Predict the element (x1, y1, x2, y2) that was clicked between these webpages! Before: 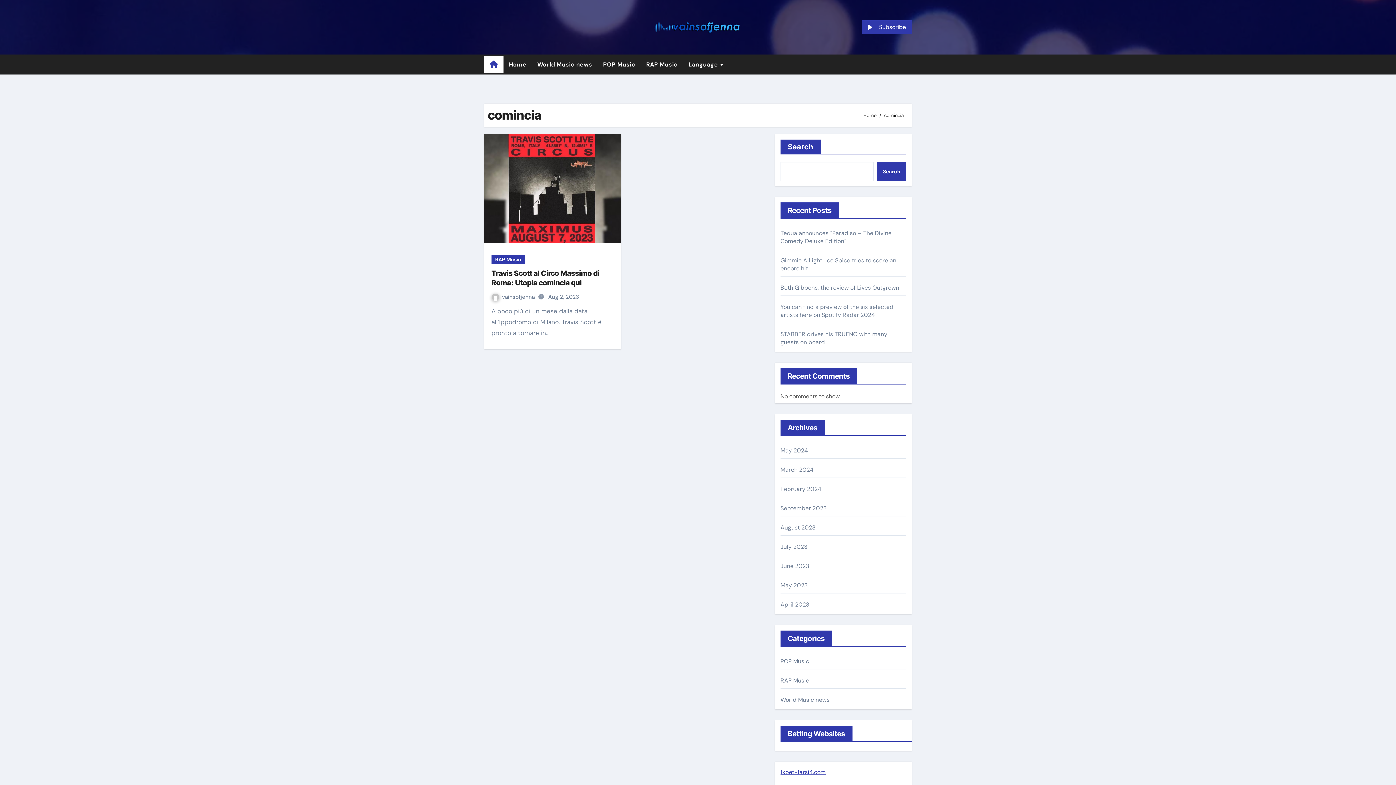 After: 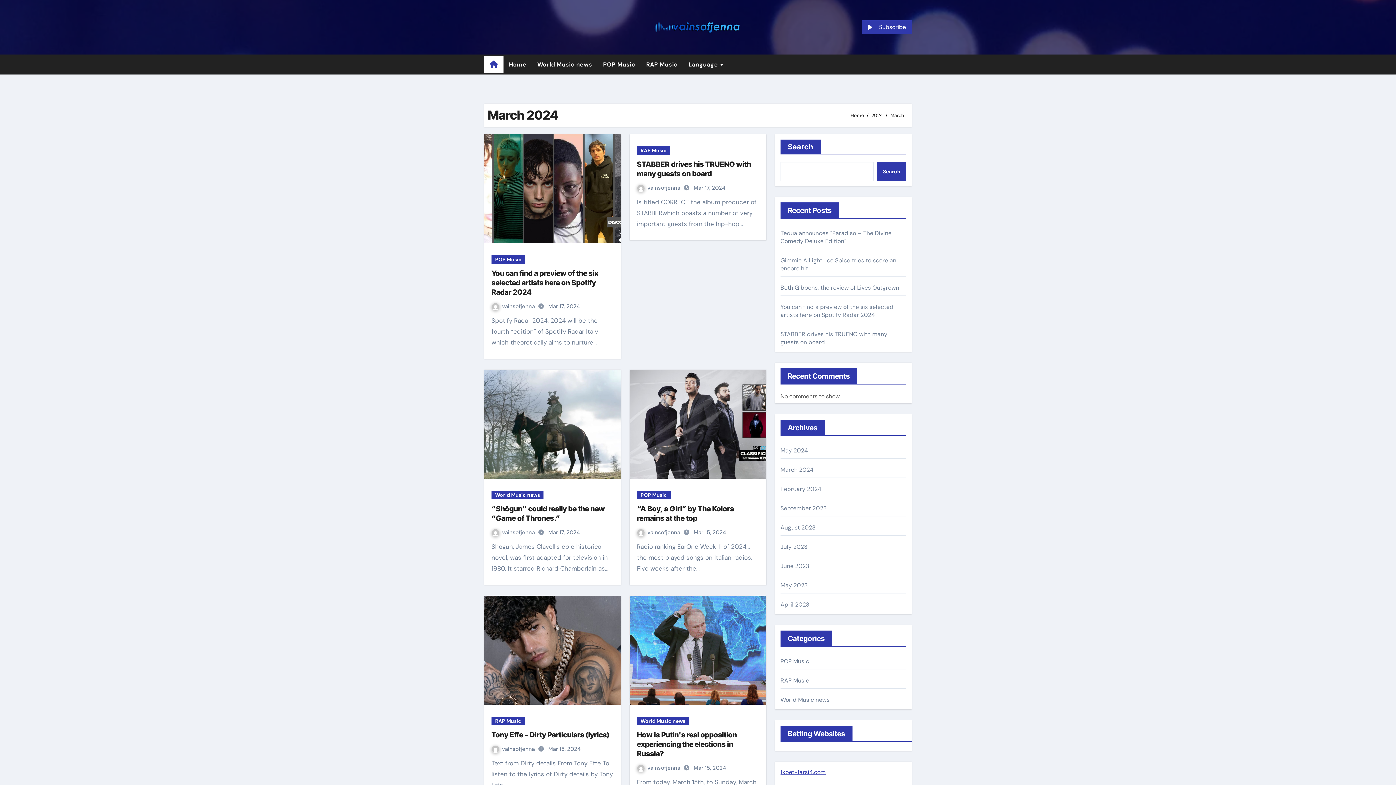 Action: label: March 2024 bbox: (780, 466, 813, 473)